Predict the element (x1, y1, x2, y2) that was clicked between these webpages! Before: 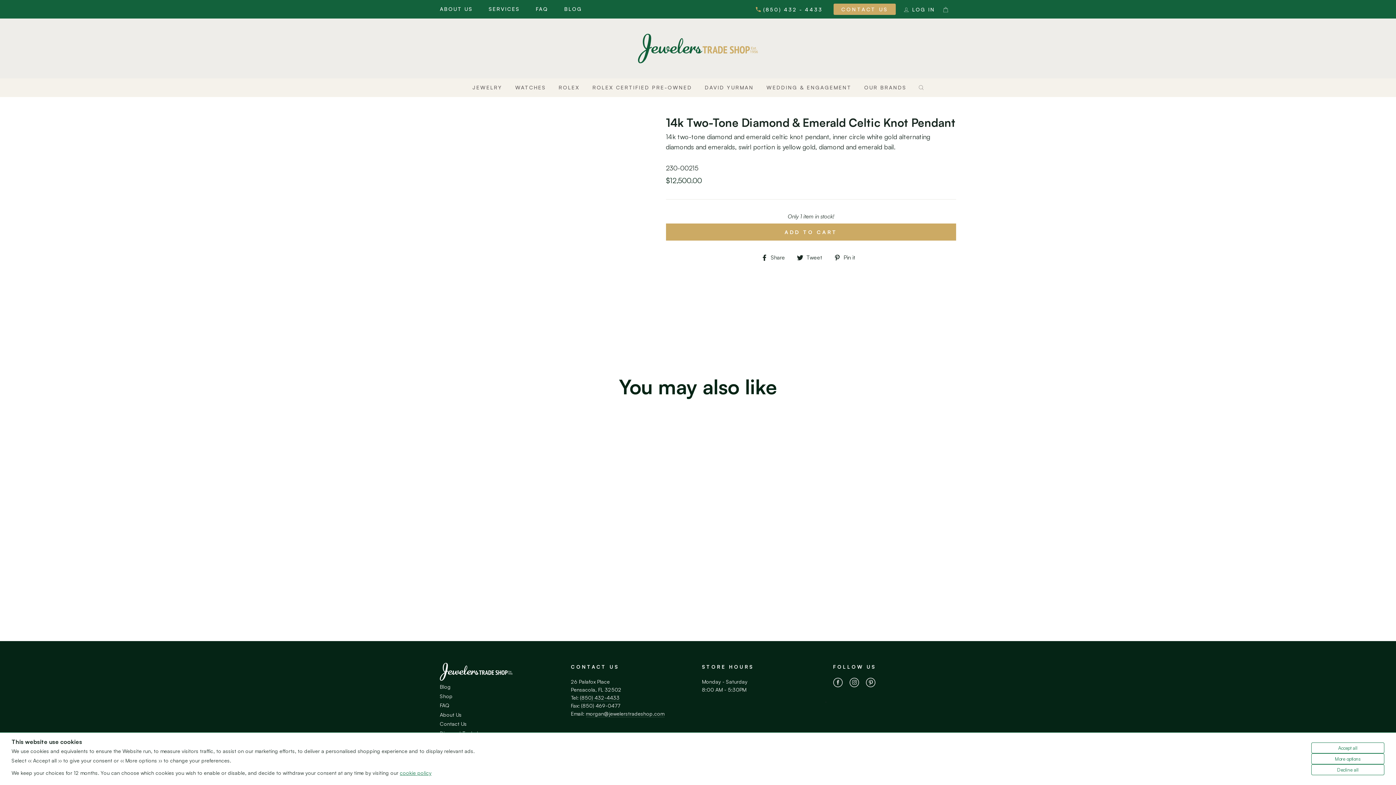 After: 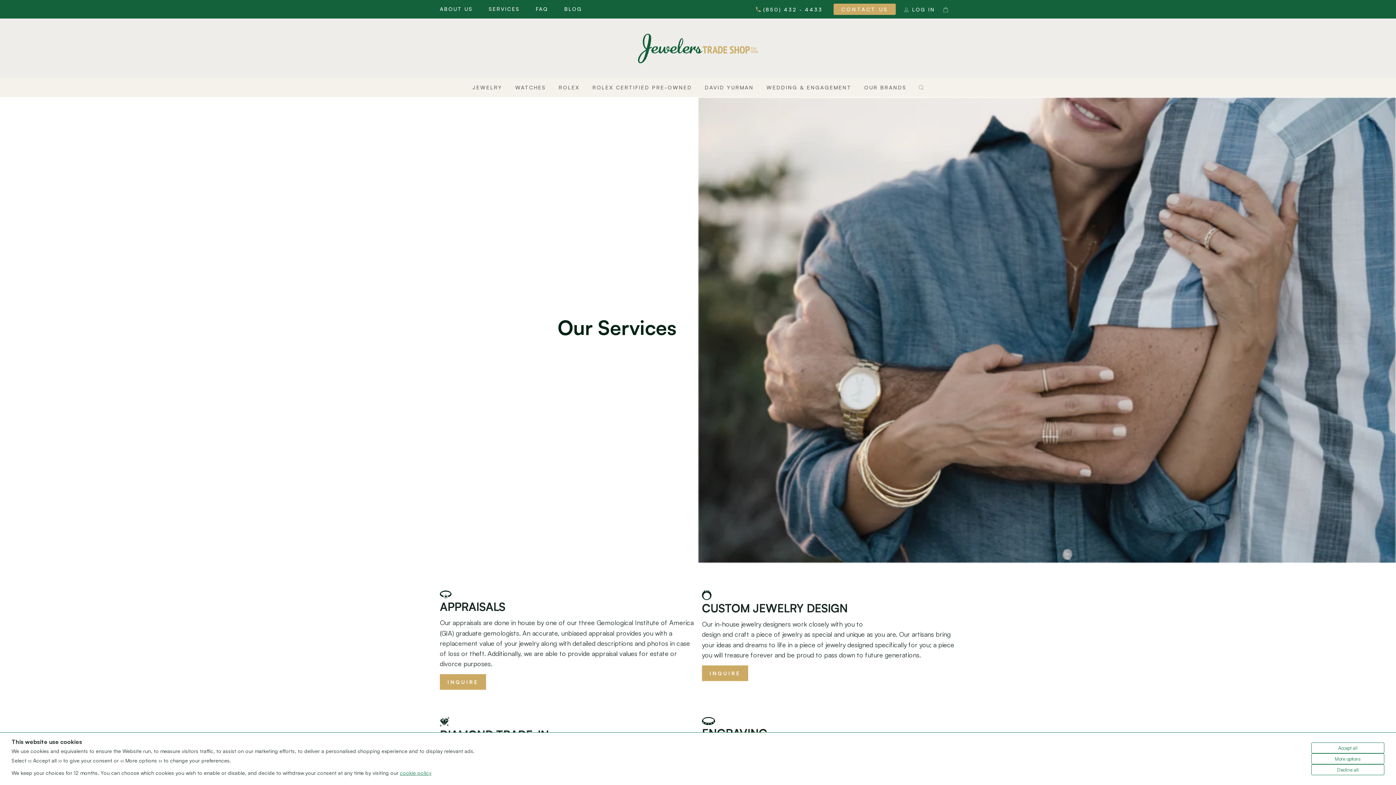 Action: label: SERVICES bbox: (481, 3, 527, 15)